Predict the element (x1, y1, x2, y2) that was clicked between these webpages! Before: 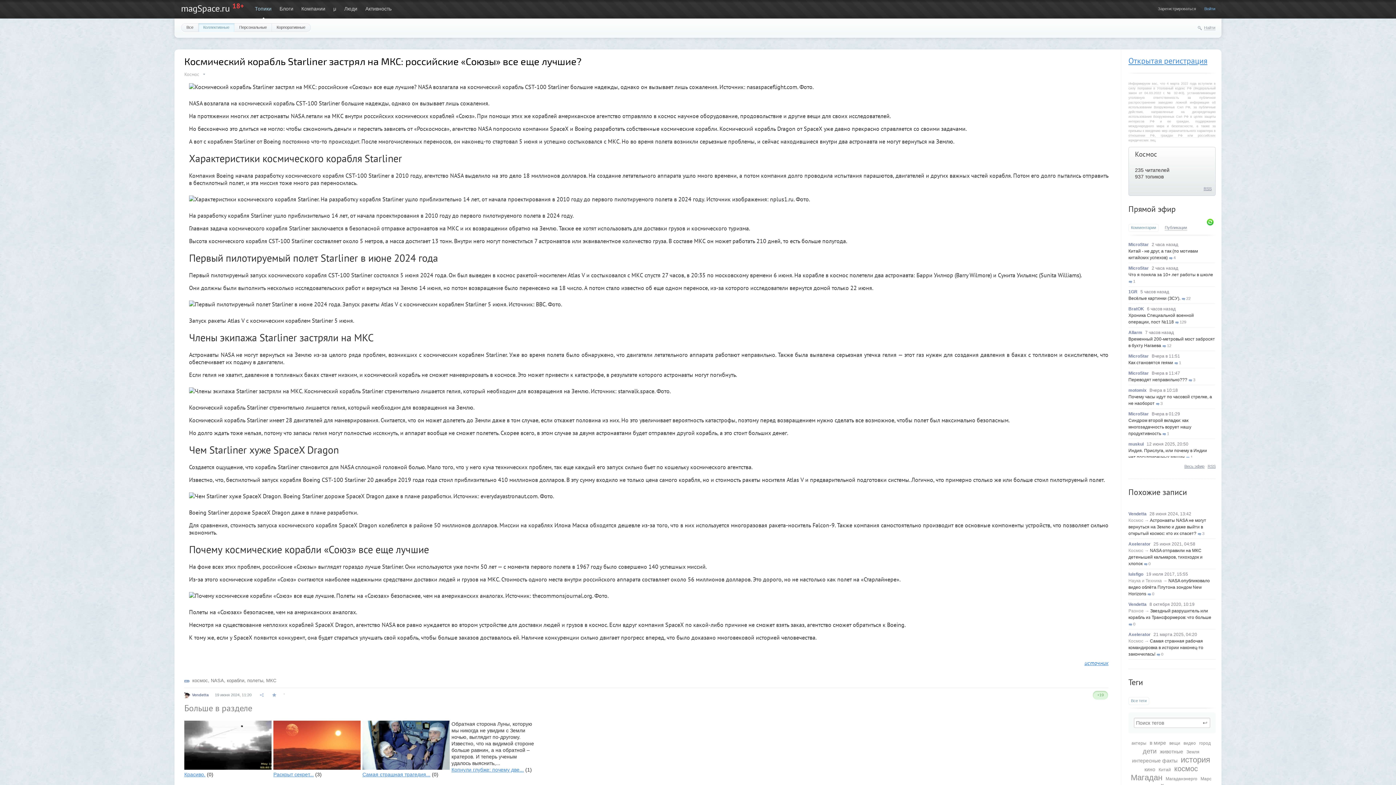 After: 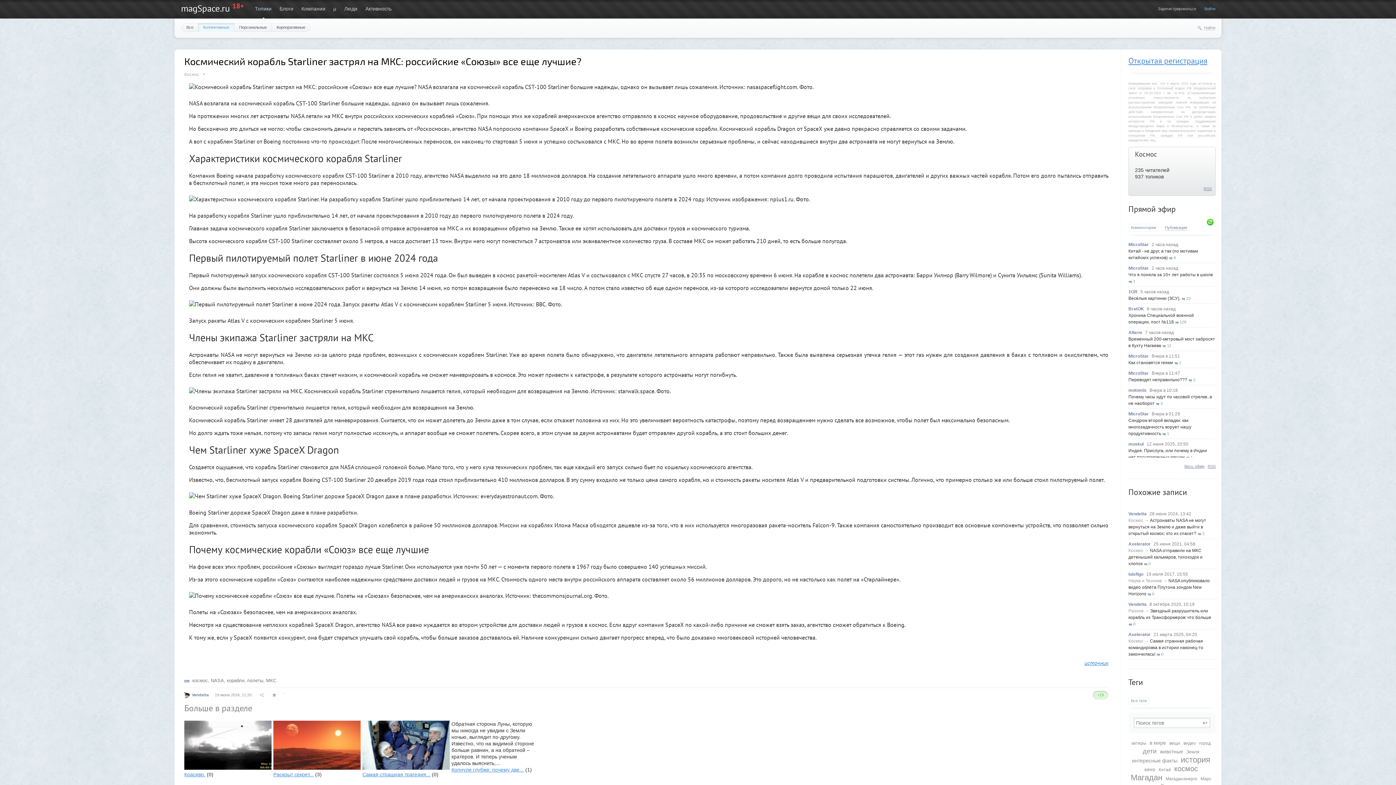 Action: label: Все теги bbox: (1131, 698, 1146, 703)